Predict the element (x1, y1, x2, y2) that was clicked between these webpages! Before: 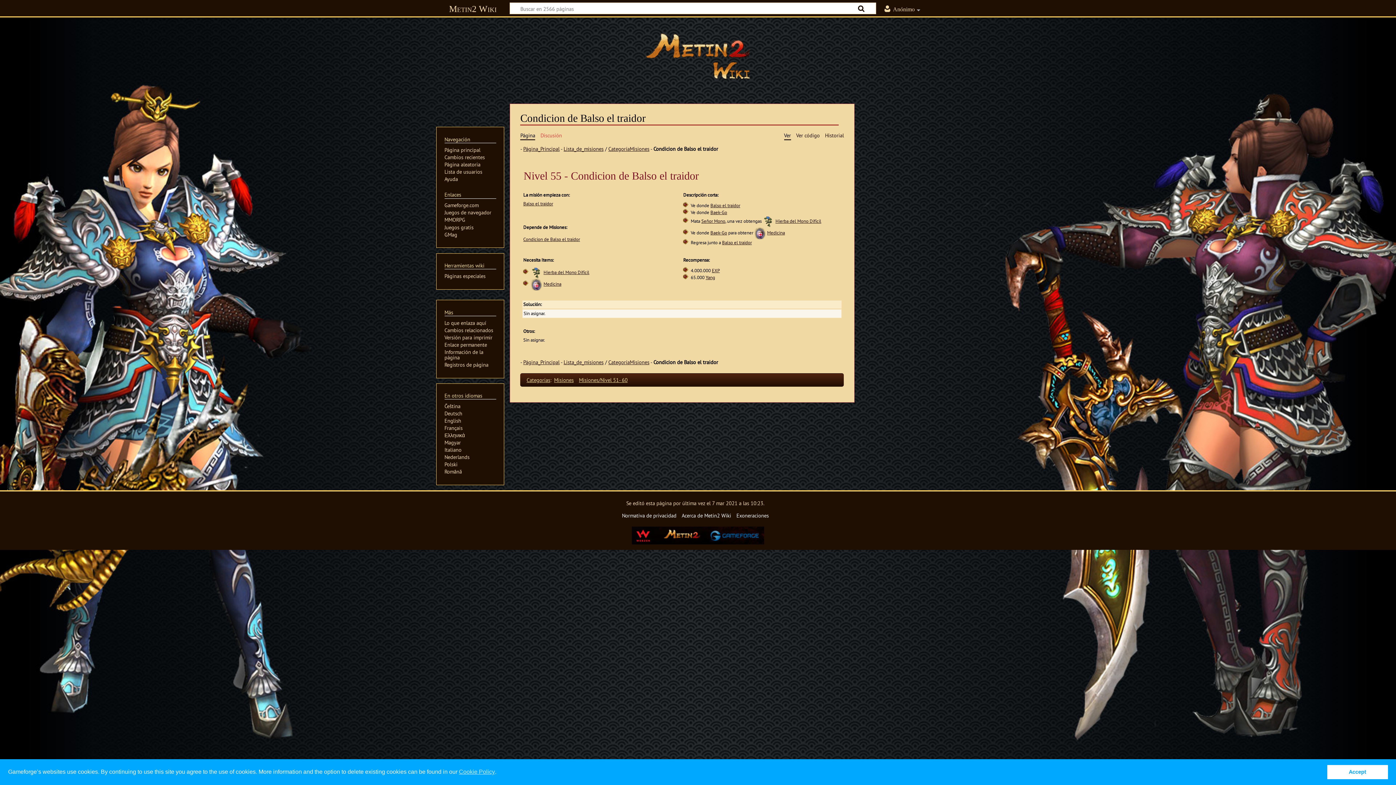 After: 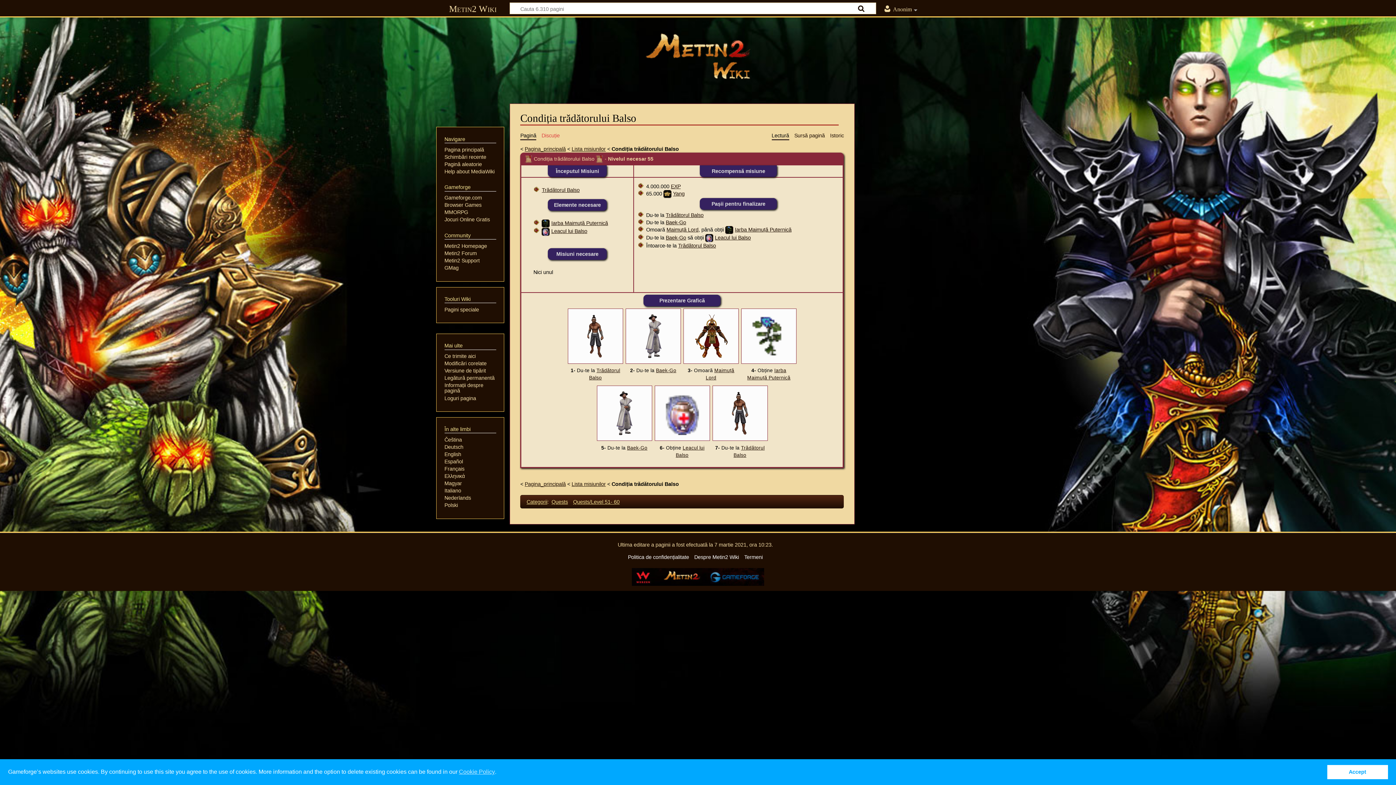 Action: bbox: (444, 468, 462, 475) label: Română